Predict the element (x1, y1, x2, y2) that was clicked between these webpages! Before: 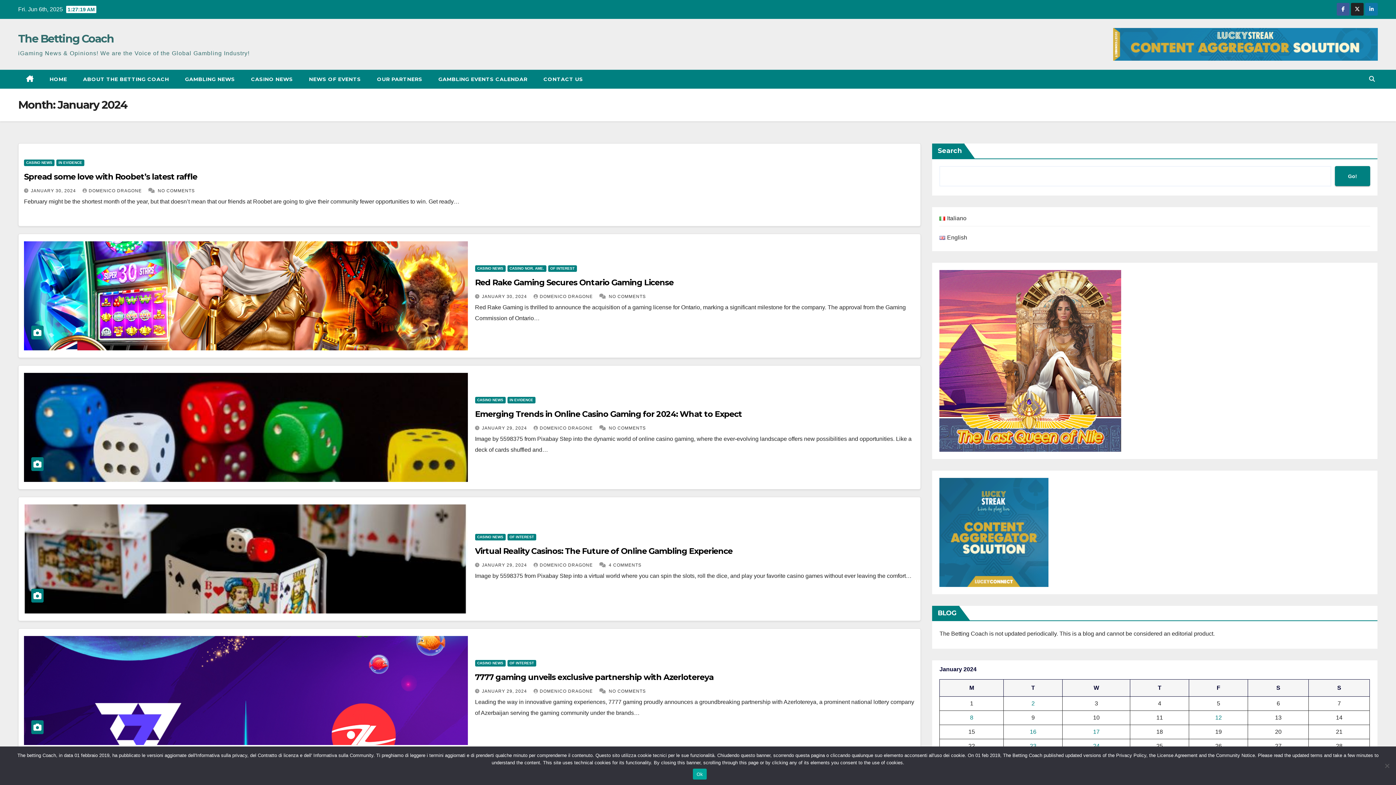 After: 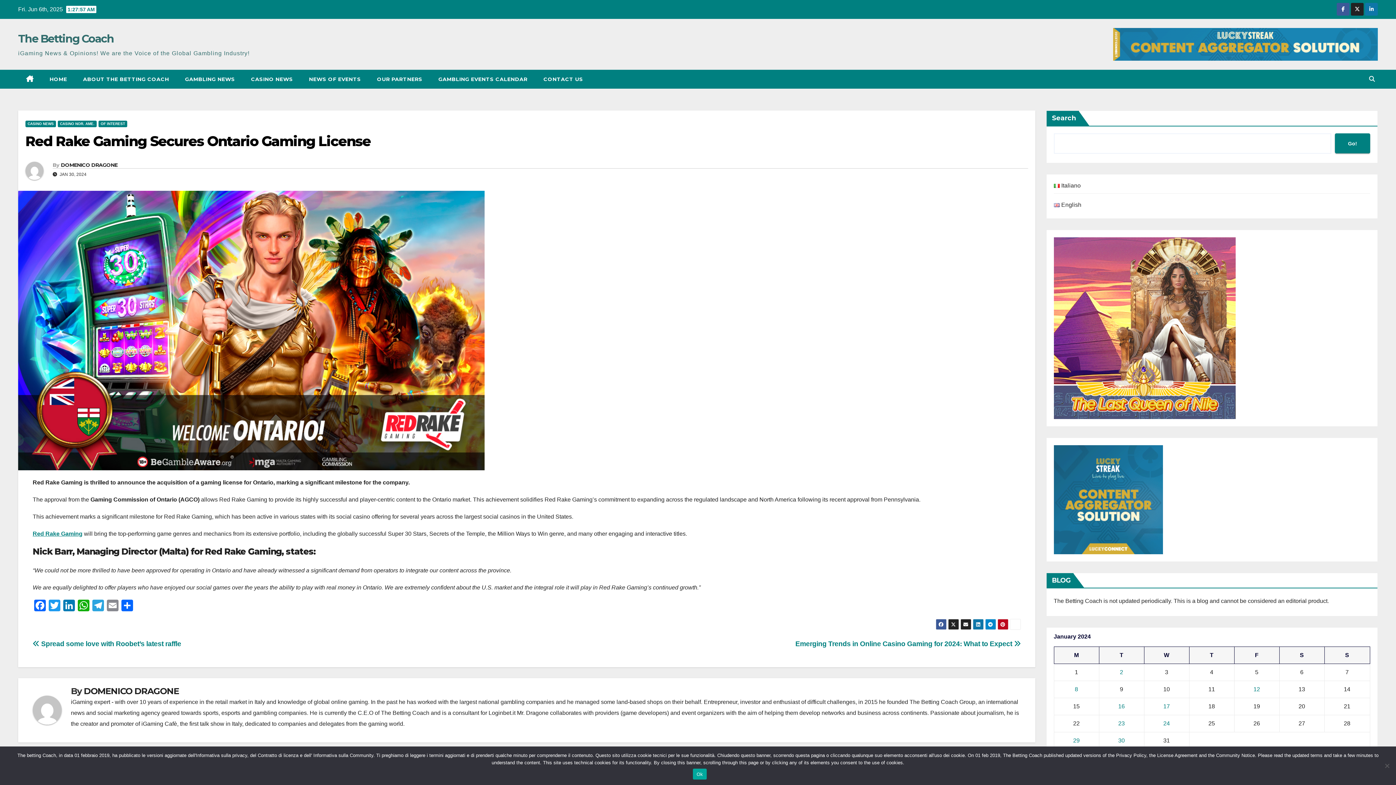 Action: bbox: (475, 277, 673, 287) label: Red Rake Gaming Secures Ontario Gaming License